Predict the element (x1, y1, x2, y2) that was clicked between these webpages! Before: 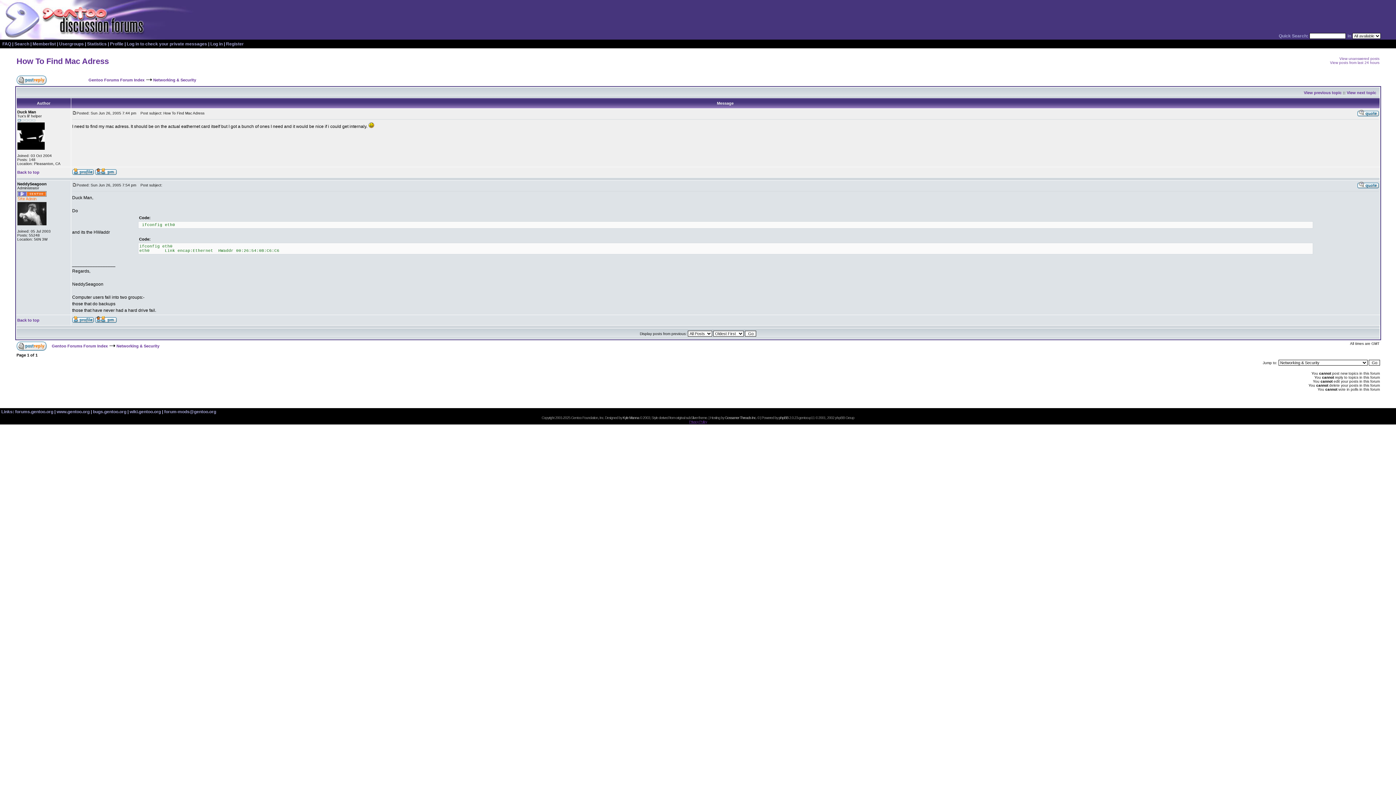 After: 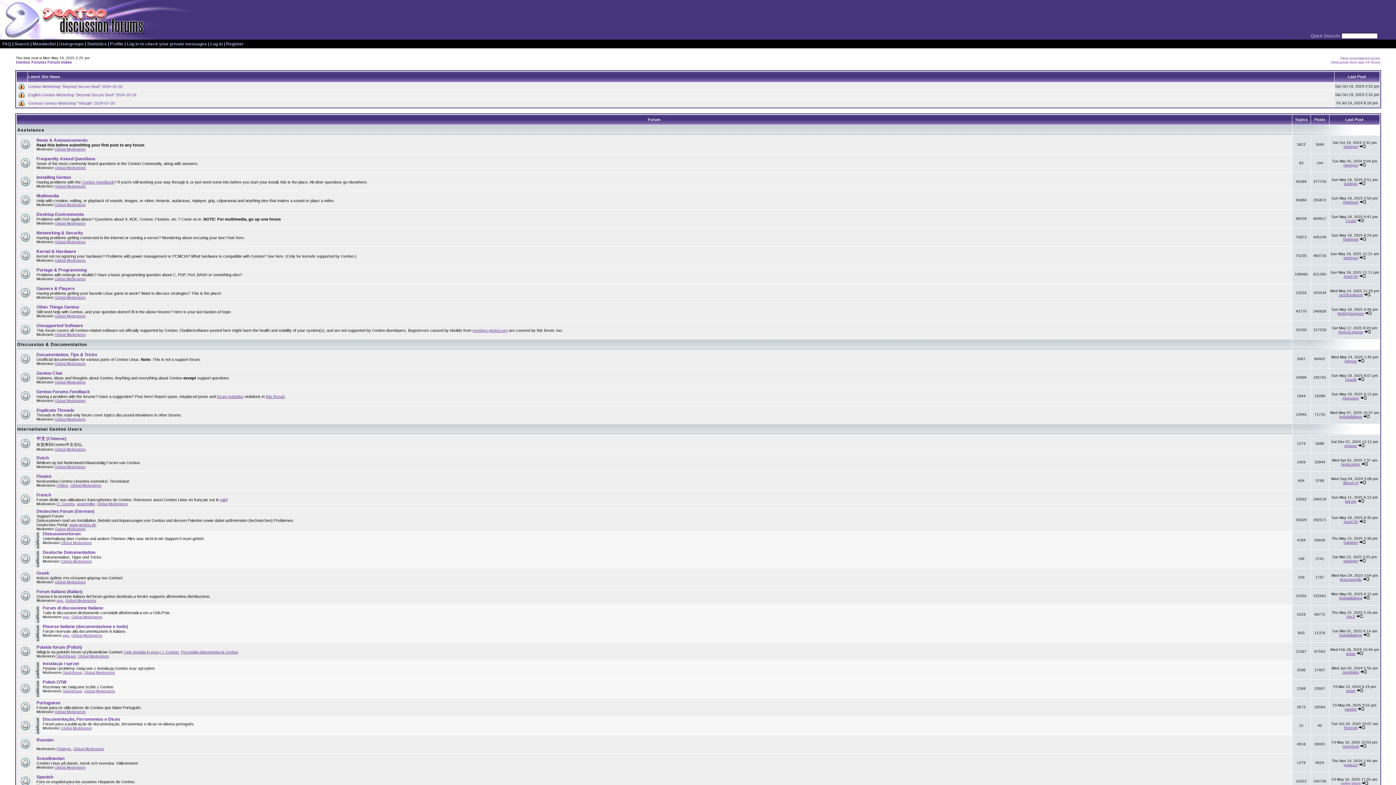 Action: bbox: (15, 409, 53, 414) label: forums.gentoo.org